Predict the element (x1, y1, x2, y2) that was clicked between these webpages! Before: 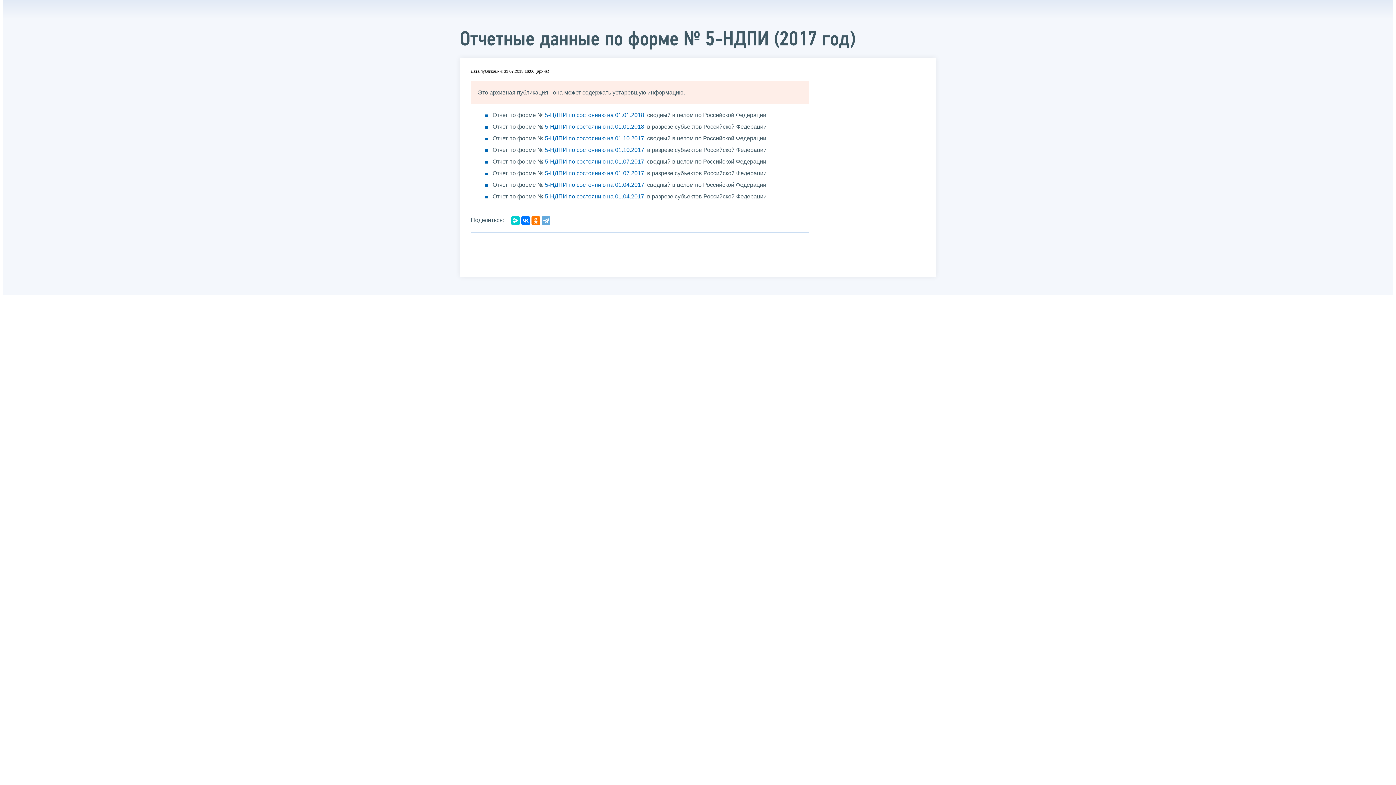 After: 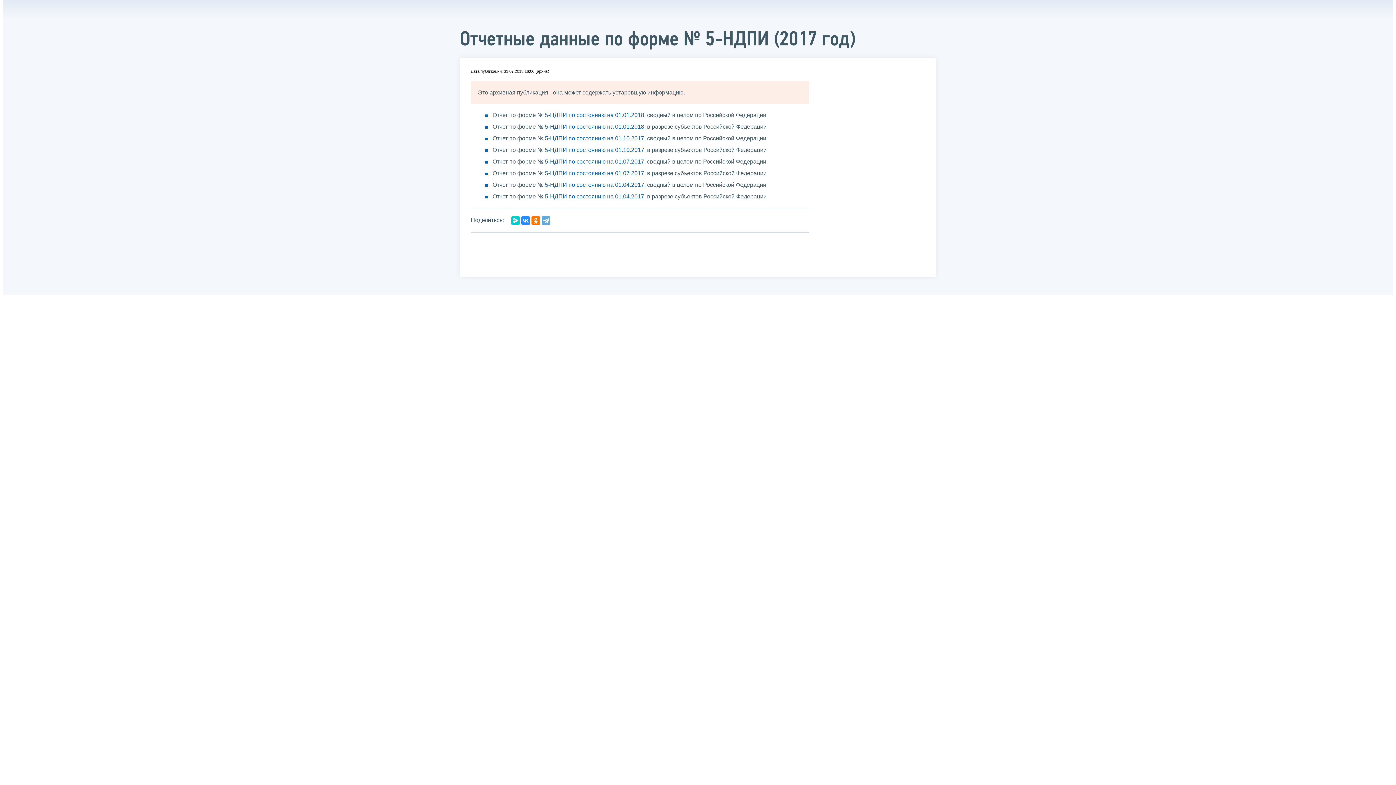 Action: bbox: (521, 216, 530, 224)